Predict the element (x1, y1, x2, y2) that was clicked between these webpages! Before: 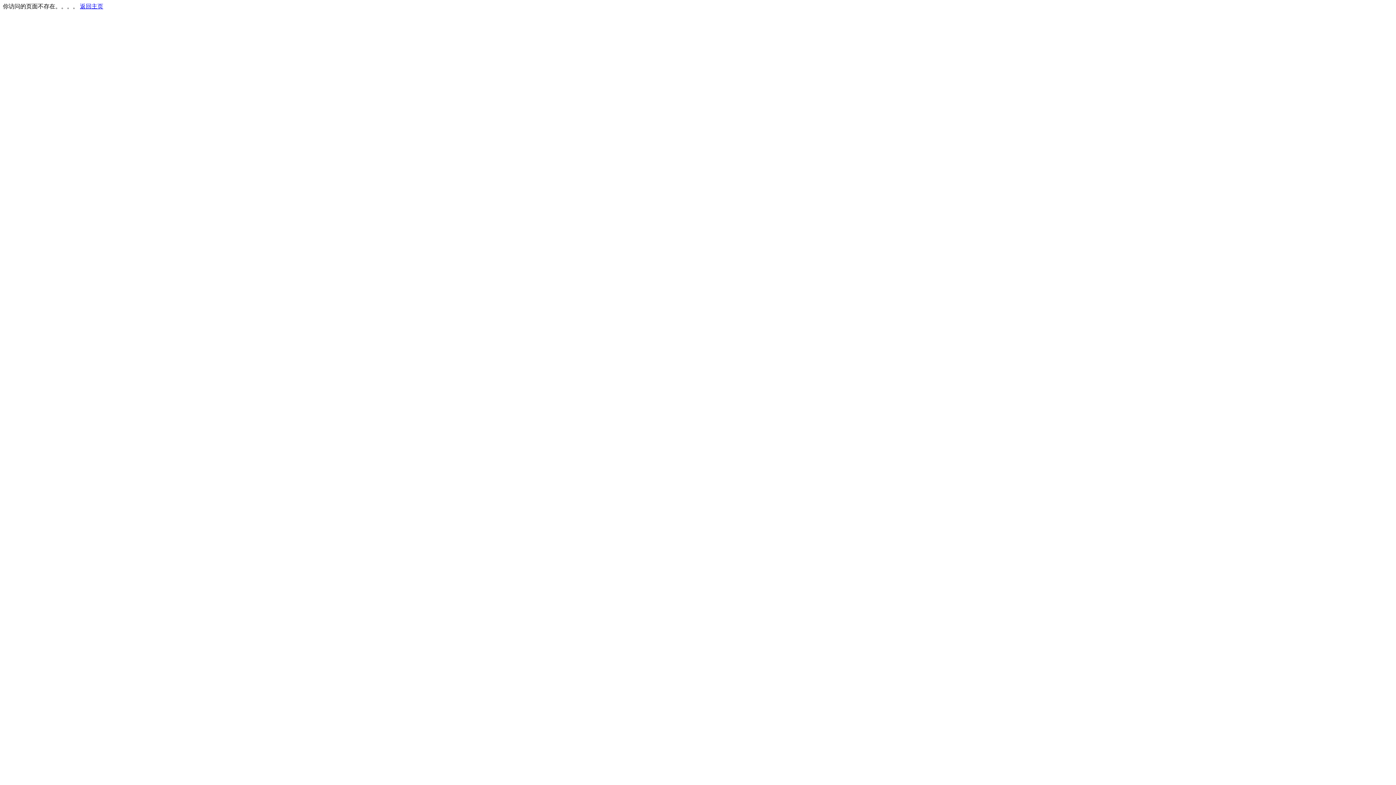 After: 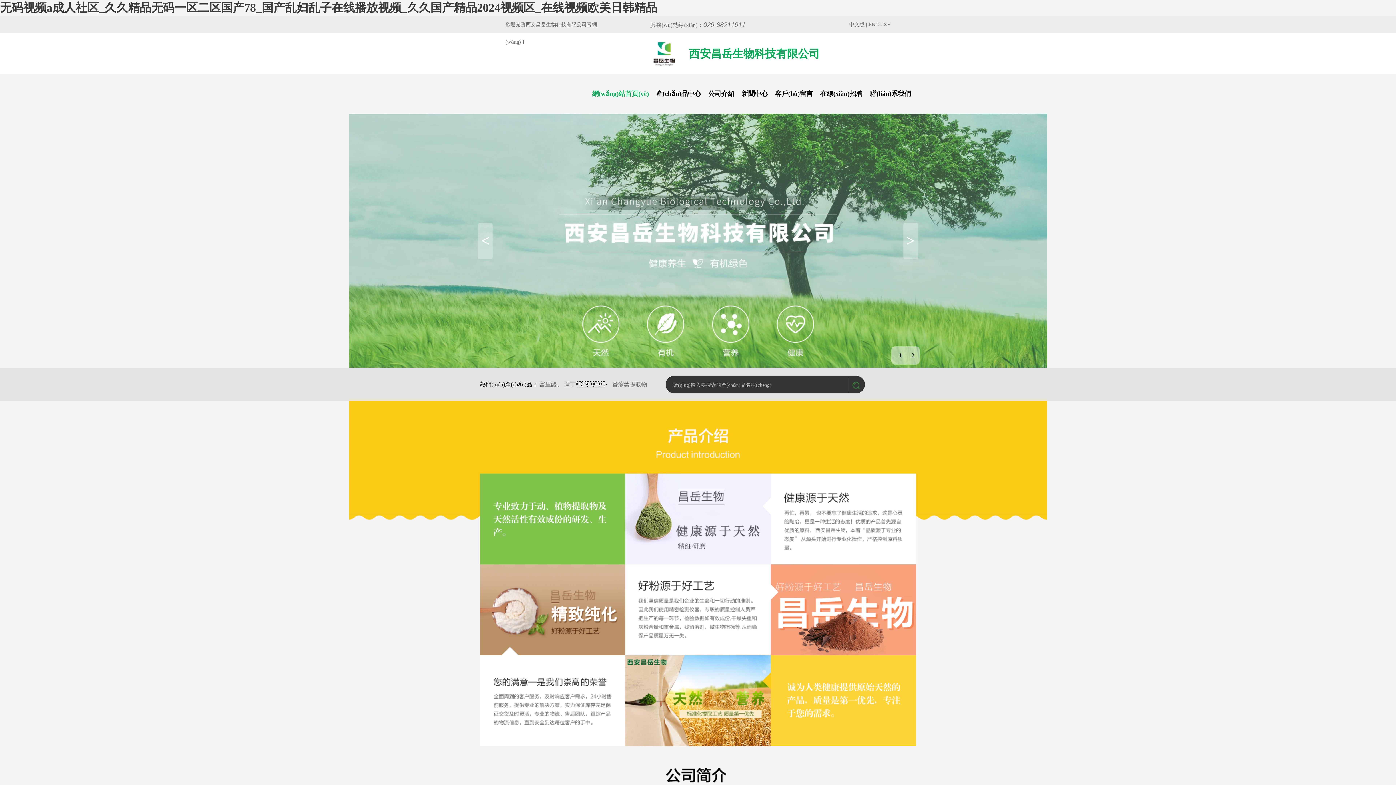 Action: bbox: (80, 3, 103, 9) label: 返回主页